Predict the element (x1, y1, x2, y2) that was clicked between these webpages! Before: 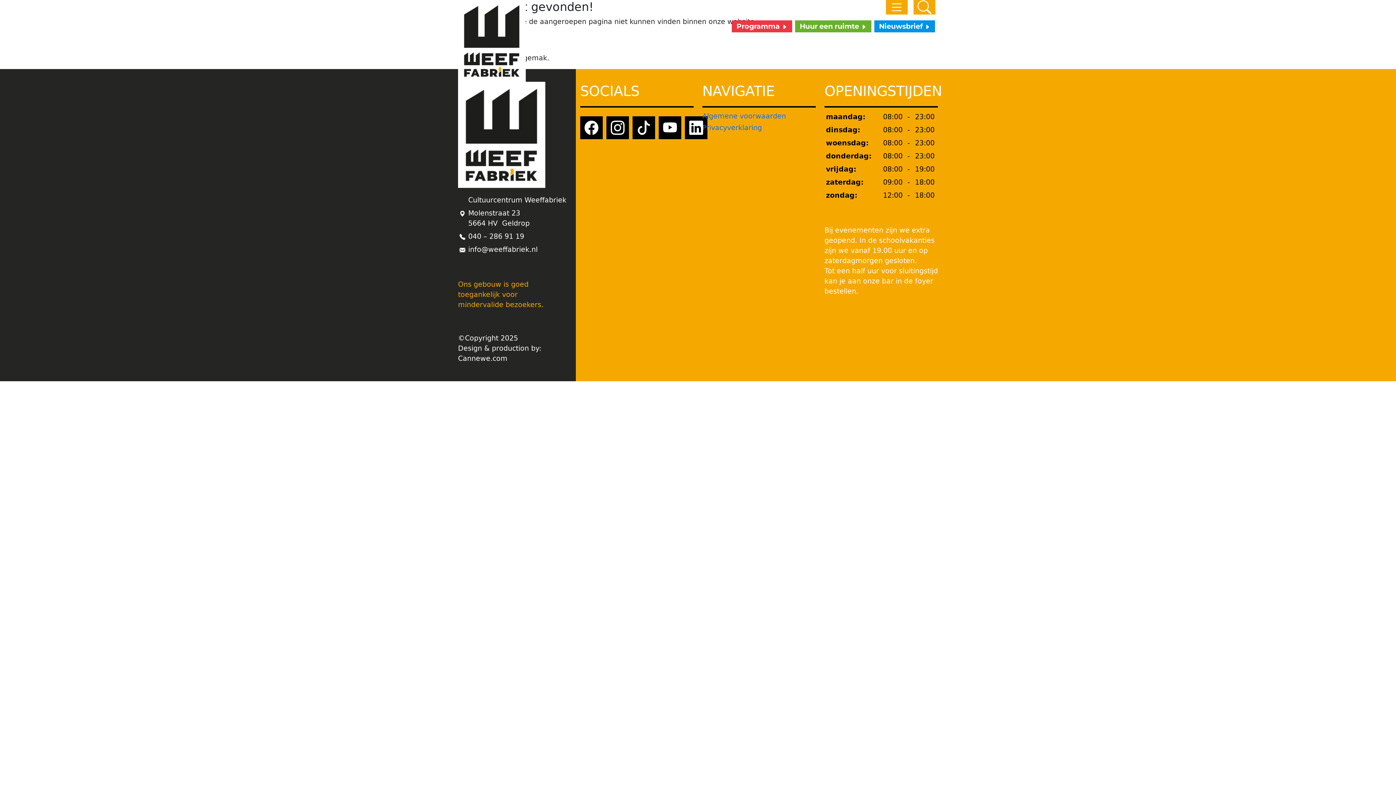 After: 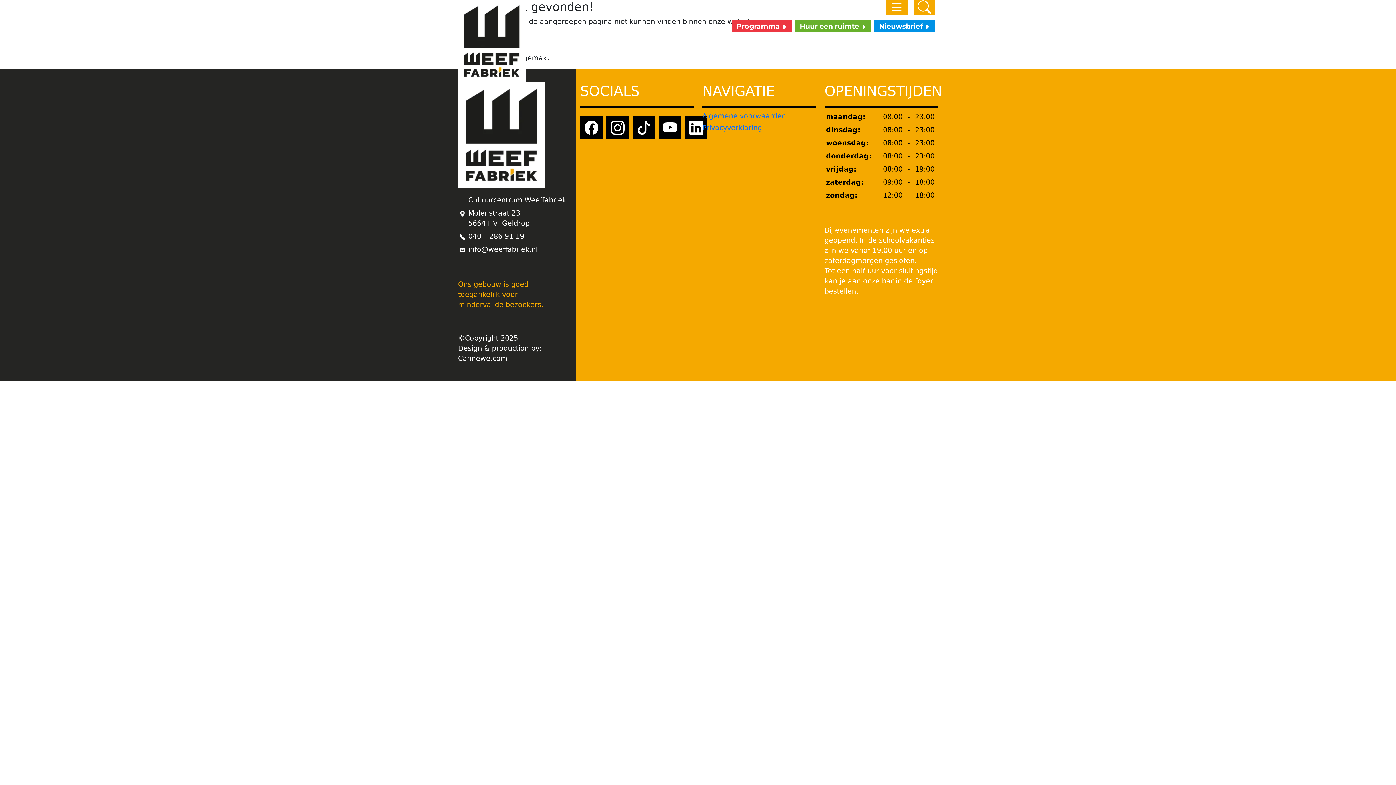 Action: label: Cannewe.com bbox: (458, 354, 507, 362)